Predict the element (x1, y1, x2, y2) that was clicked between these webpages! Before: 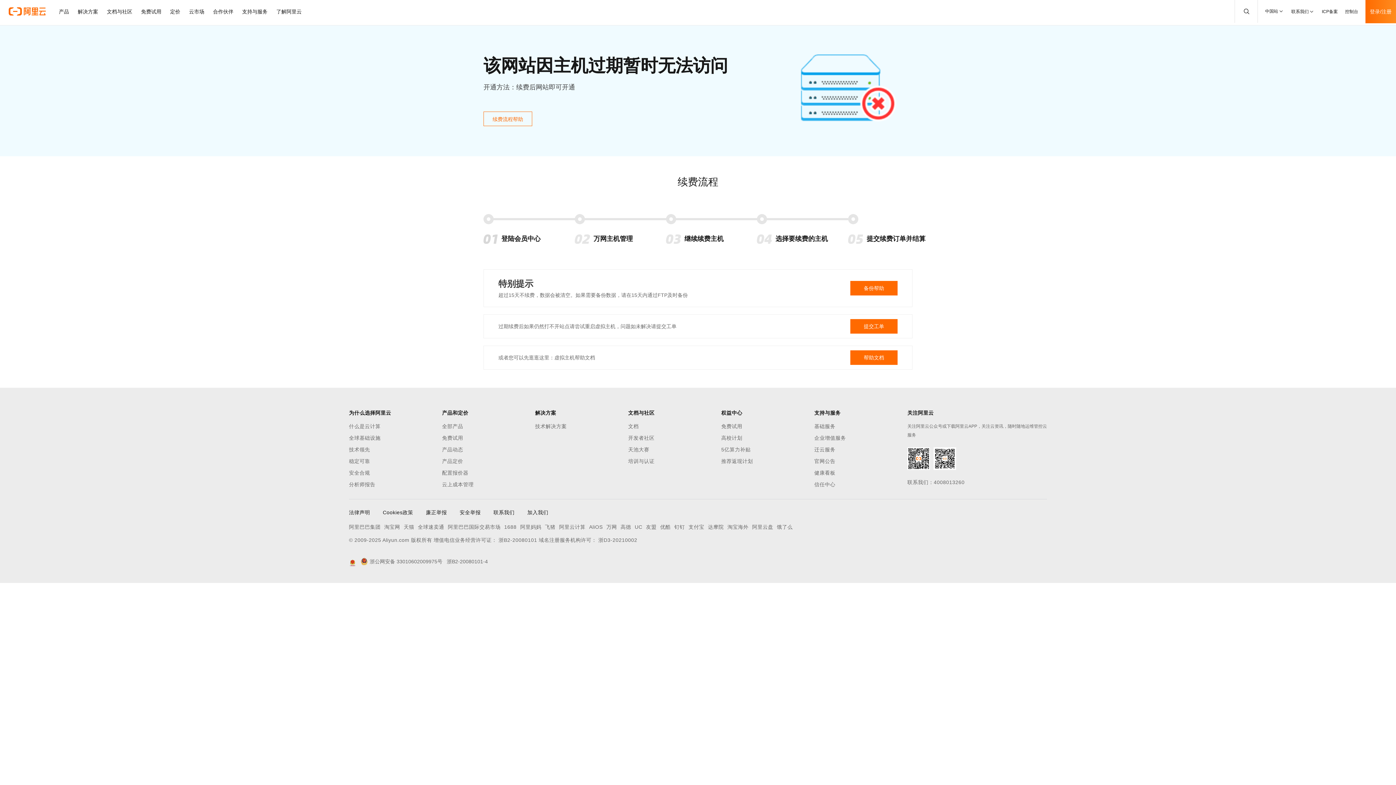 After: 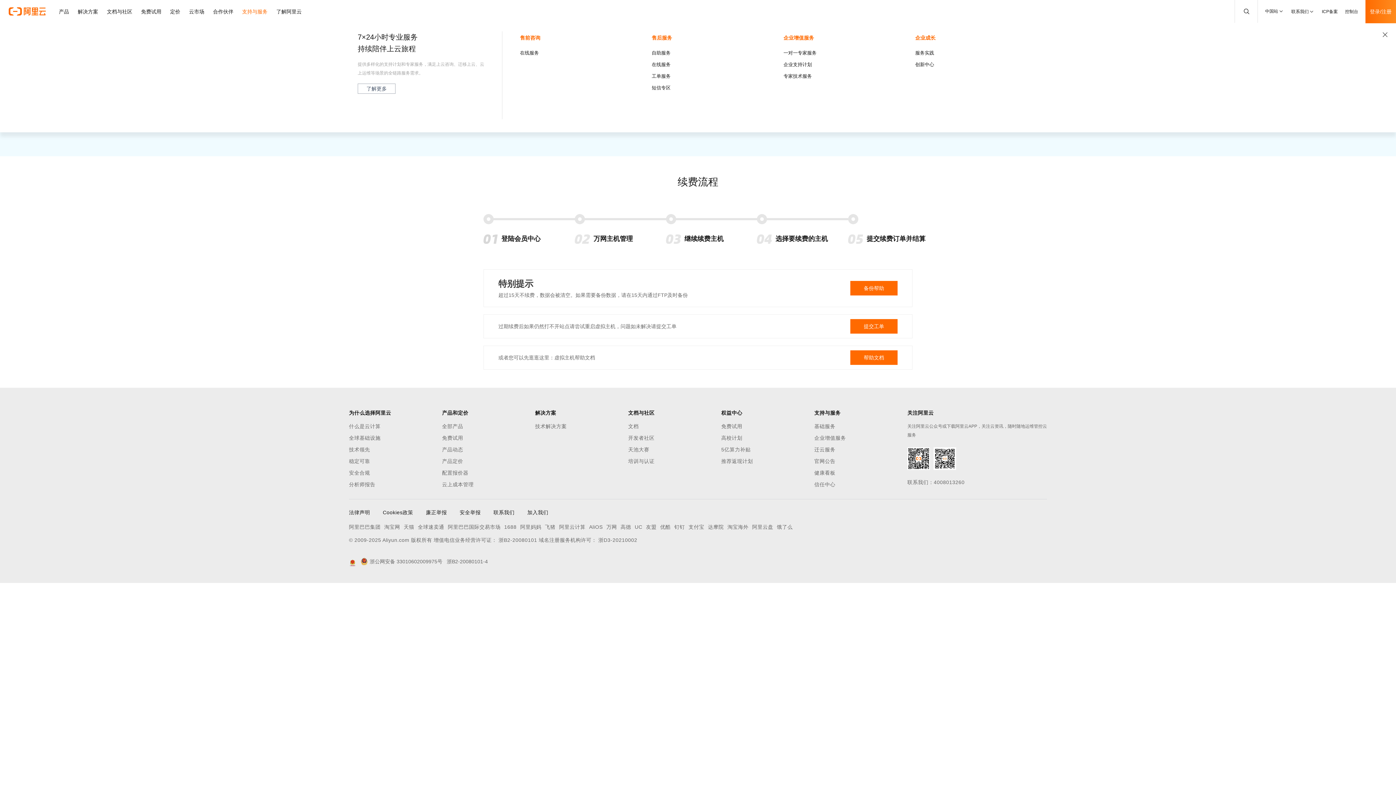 Action: label: 支持与服务 bbox: (237, 0, 272, 23)